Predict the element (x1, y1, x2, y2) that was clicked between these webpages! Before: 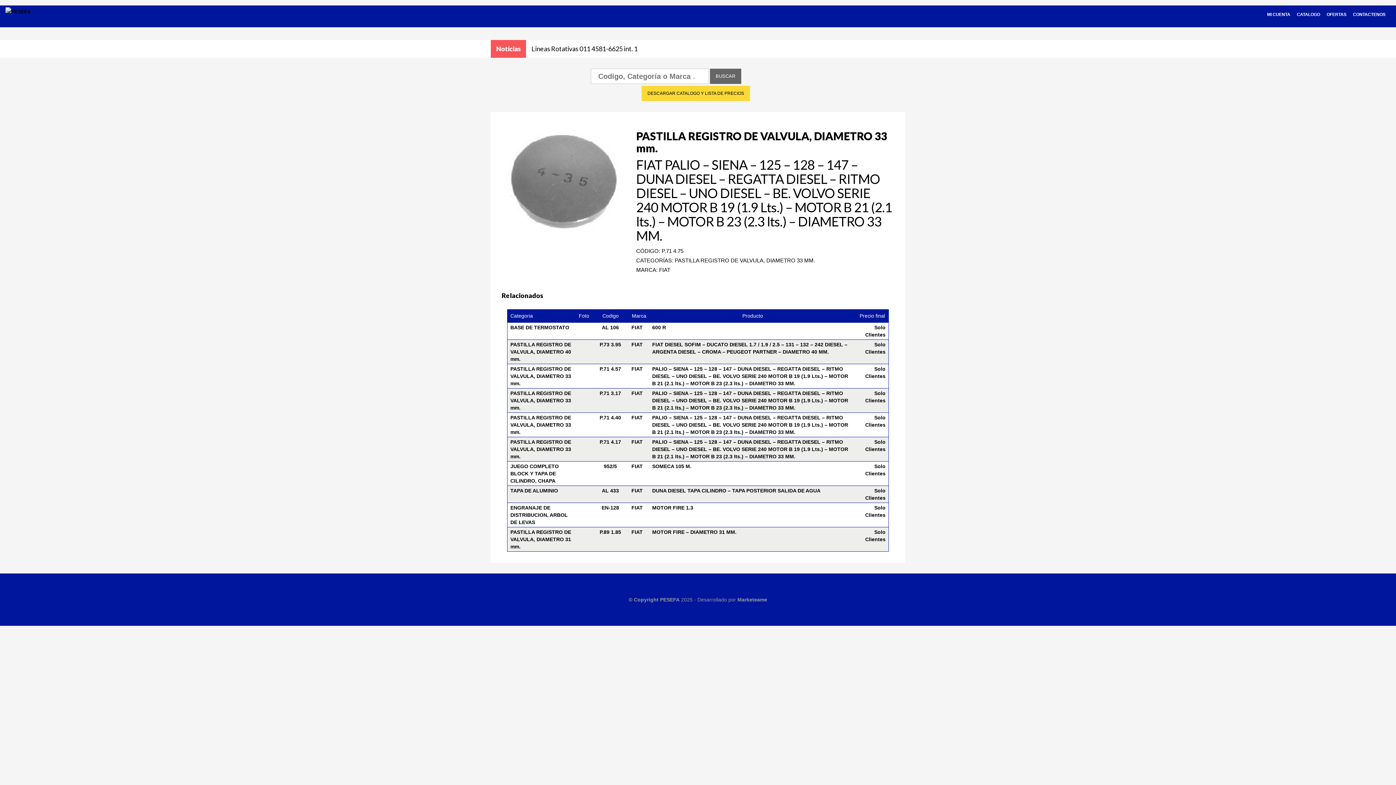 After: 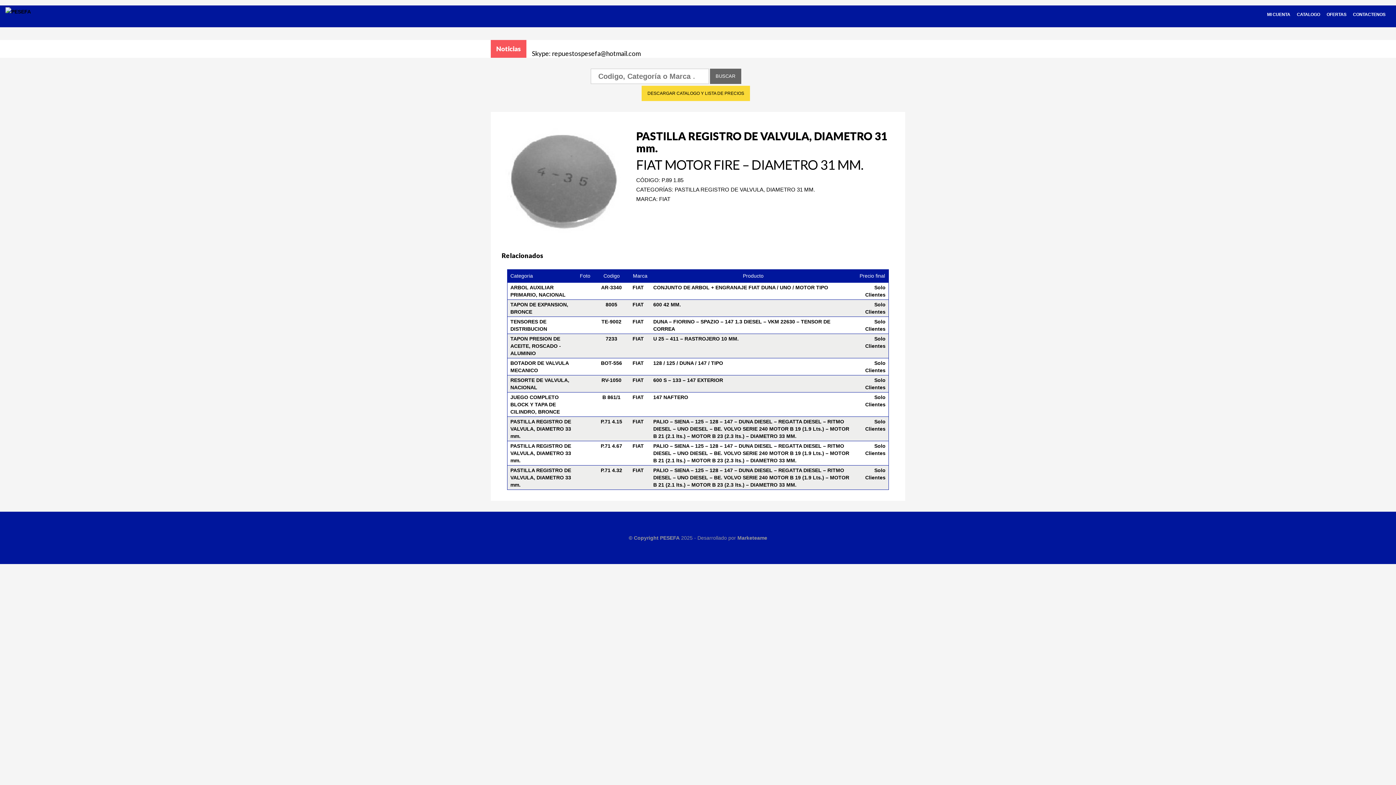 Action: label: MOTOR FIRE – DIAMETRO 31 MM. bbox: (652, 529, 736, 535)